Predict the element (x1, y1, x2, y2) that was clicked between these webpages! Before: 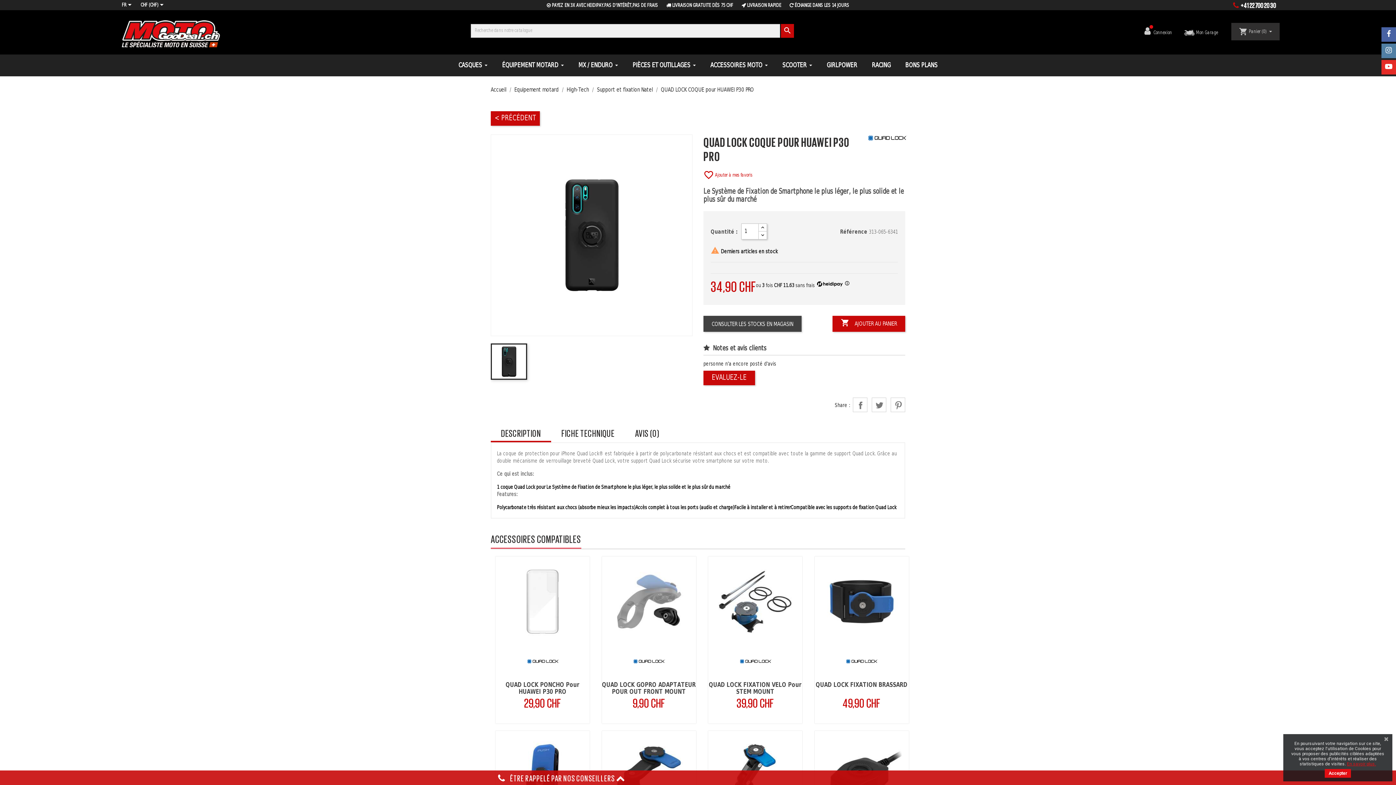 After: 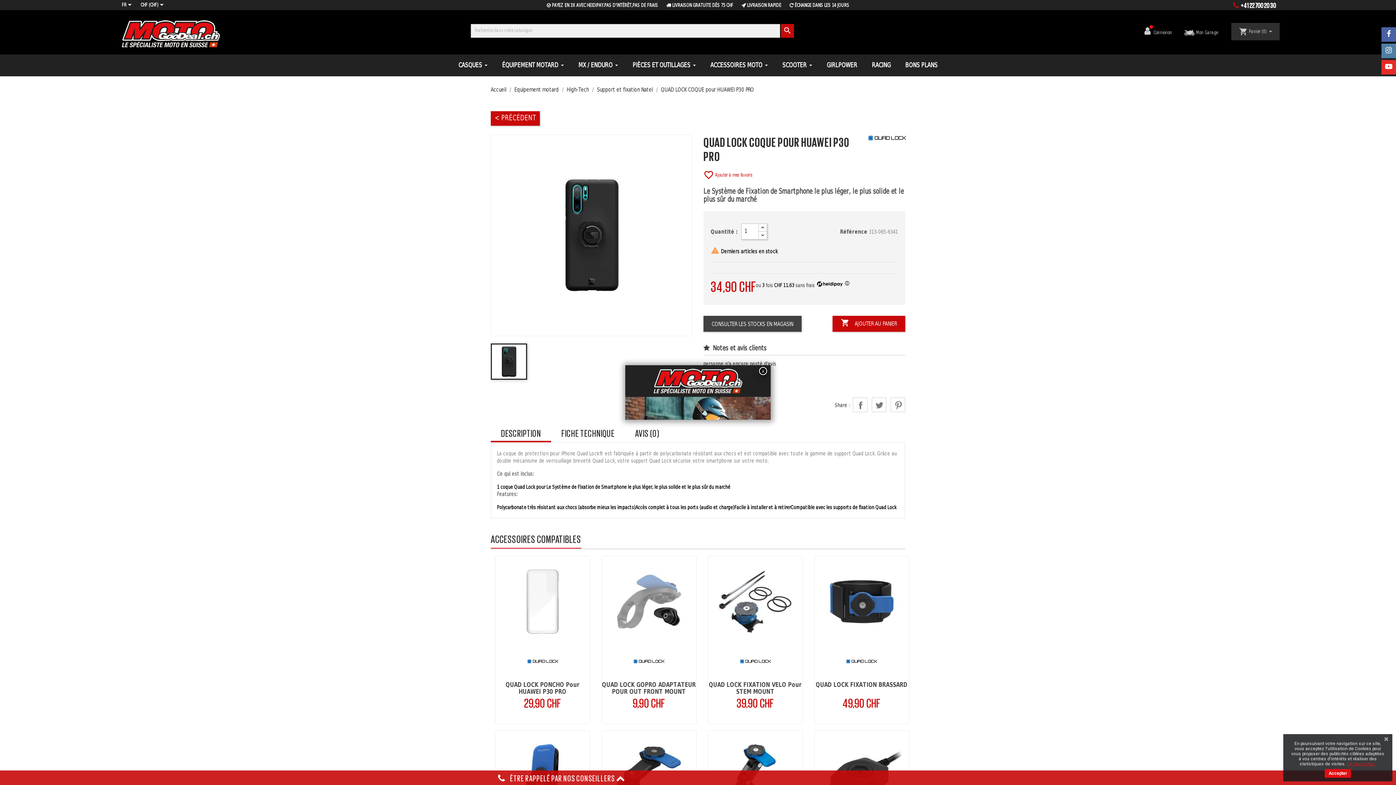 Action: bbox: (661, 87, 754, 92) label: QUAD LOCK COQUE pour HUAWEI P30 PRO